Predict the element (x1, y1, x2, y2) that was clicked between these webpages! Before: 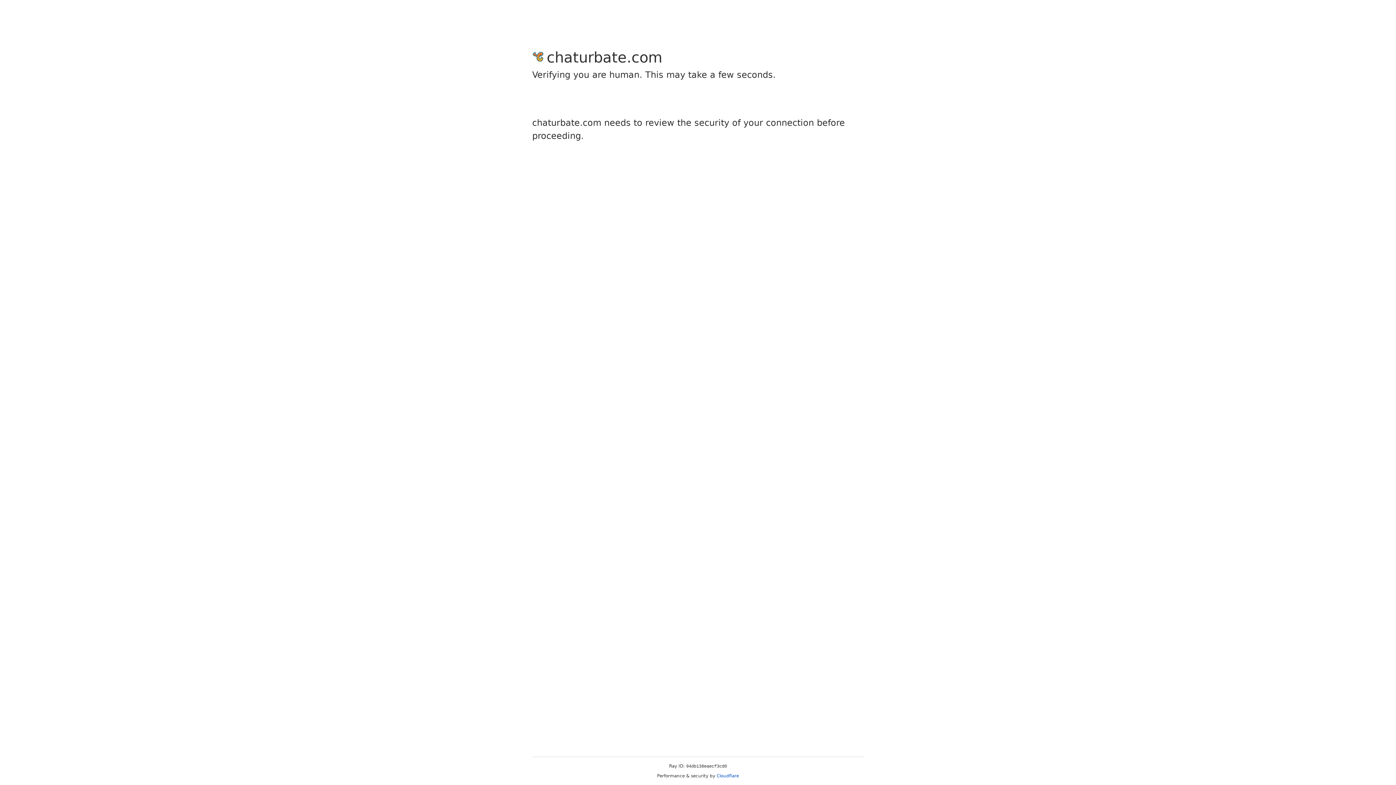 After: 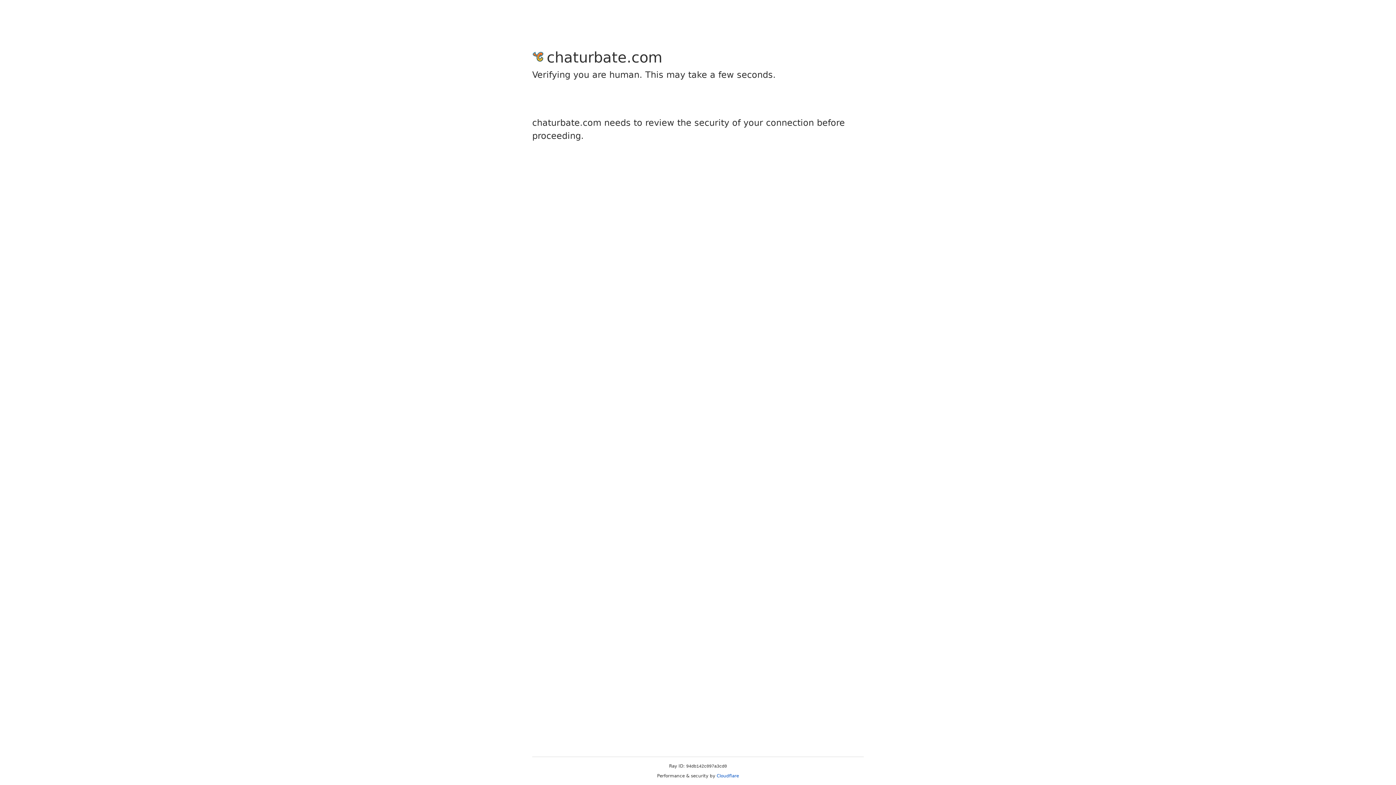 Action: label: Cloudflare bbox: (716, 773, 739, 778)